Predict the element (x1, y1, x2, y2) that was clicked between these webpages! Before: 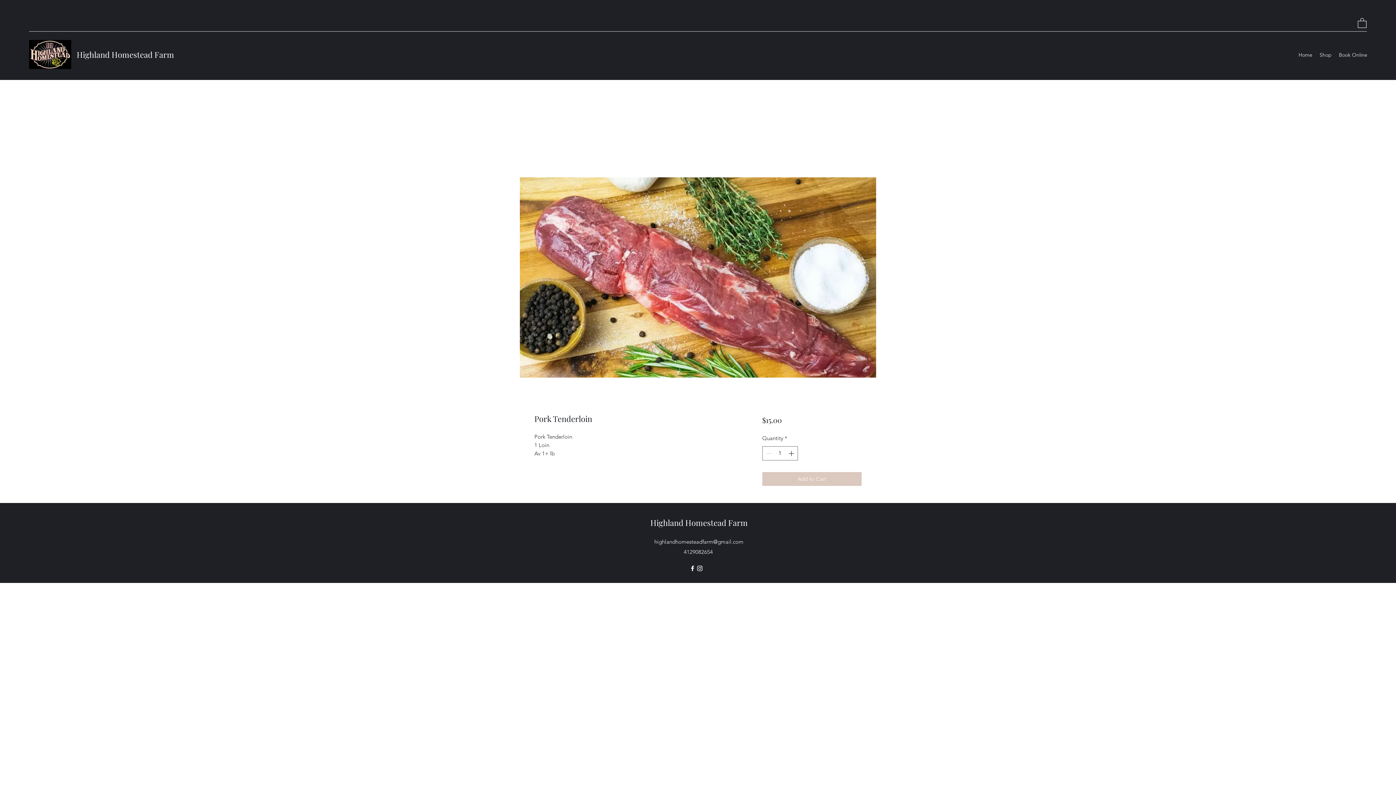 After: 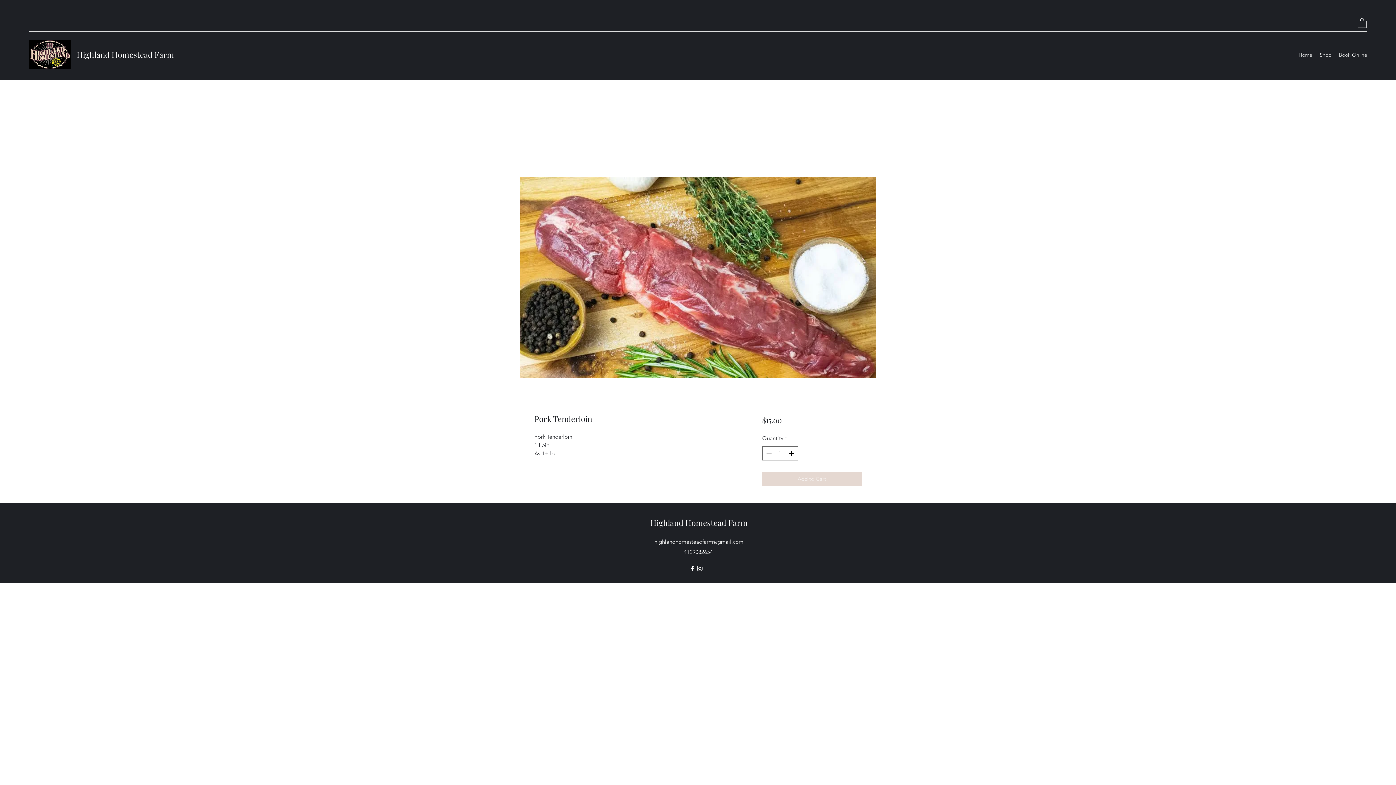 Action: label: Add to Cart bbox: (762, 472, 861, 486)